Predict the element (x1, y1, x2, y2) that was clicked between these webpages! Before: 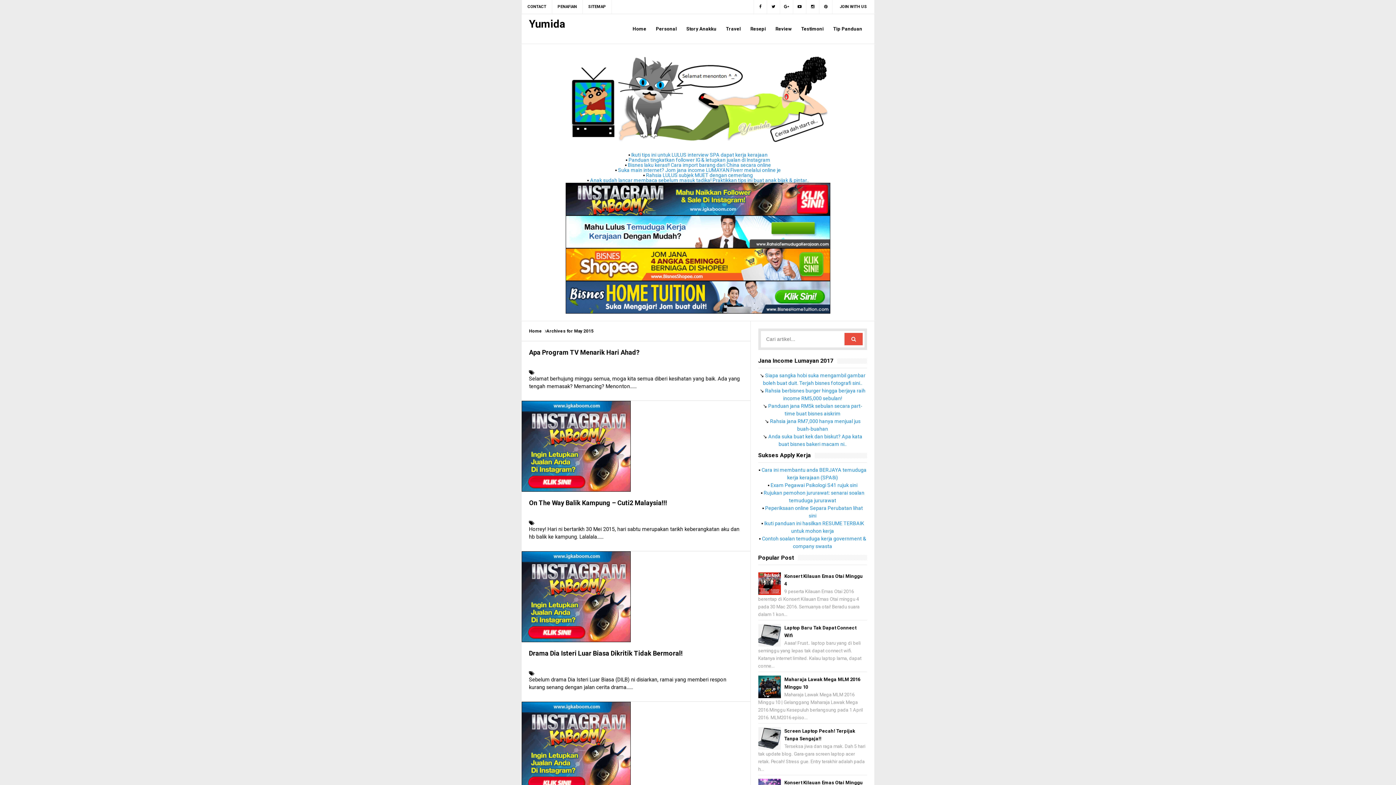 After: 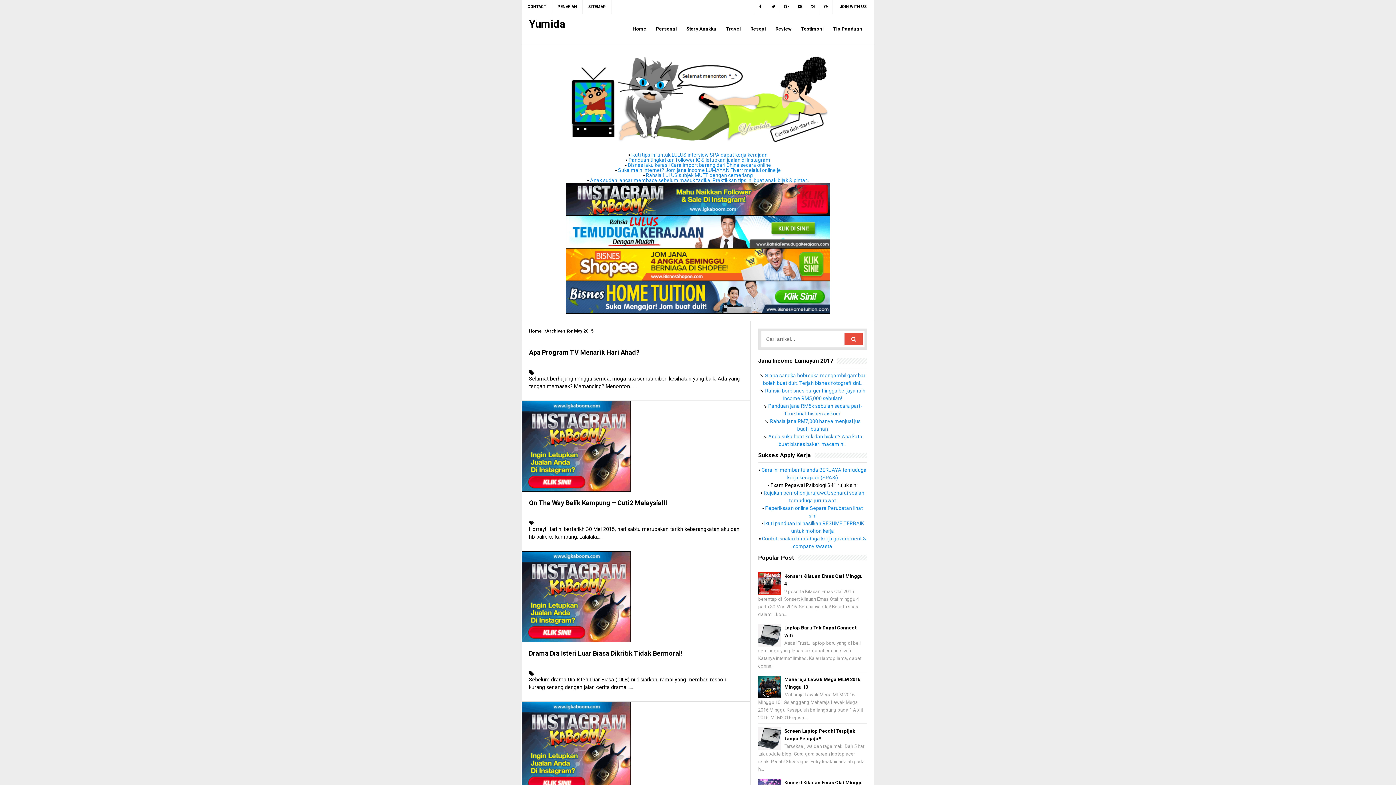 Action: bbox: (770, 482, 857, 488) label: Exam Pegawai Psikologi S41 rujuk sini